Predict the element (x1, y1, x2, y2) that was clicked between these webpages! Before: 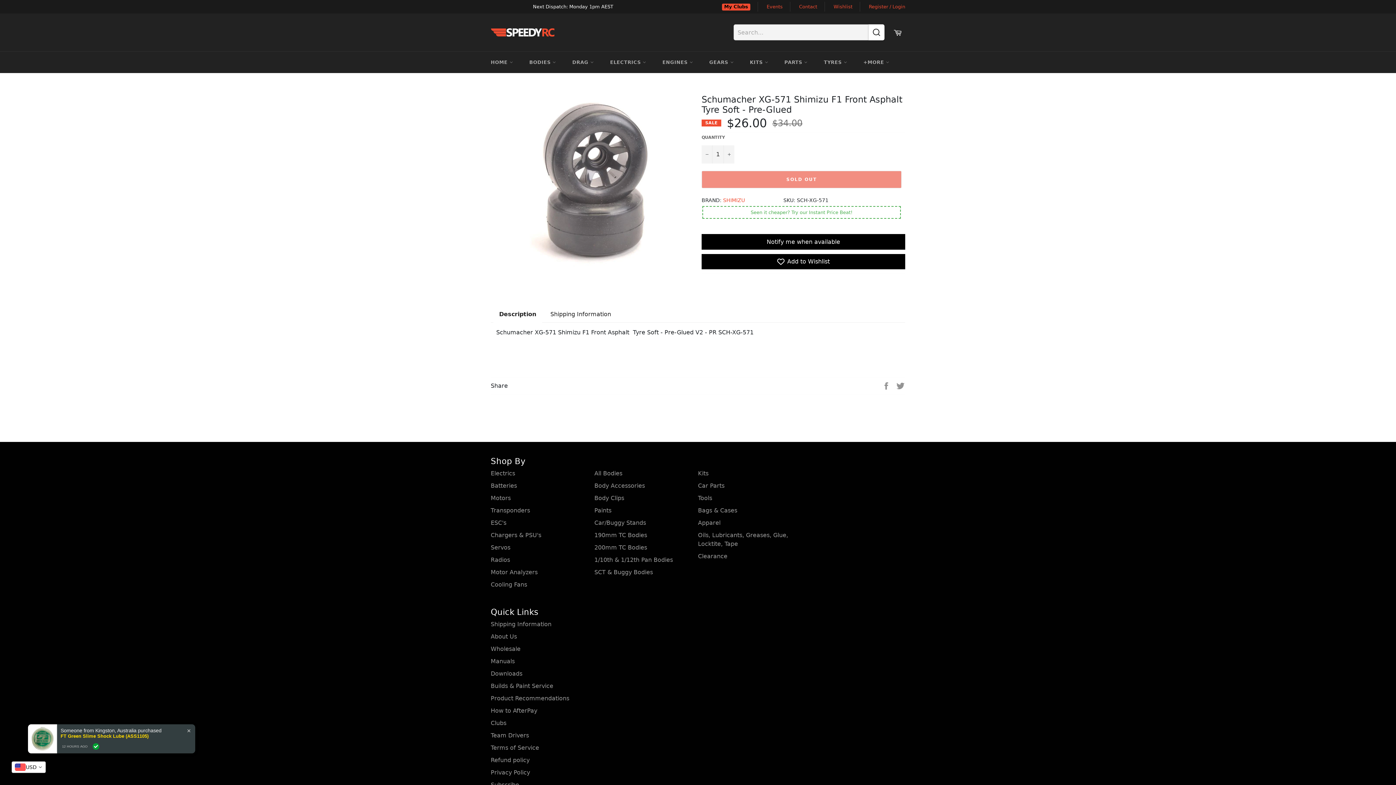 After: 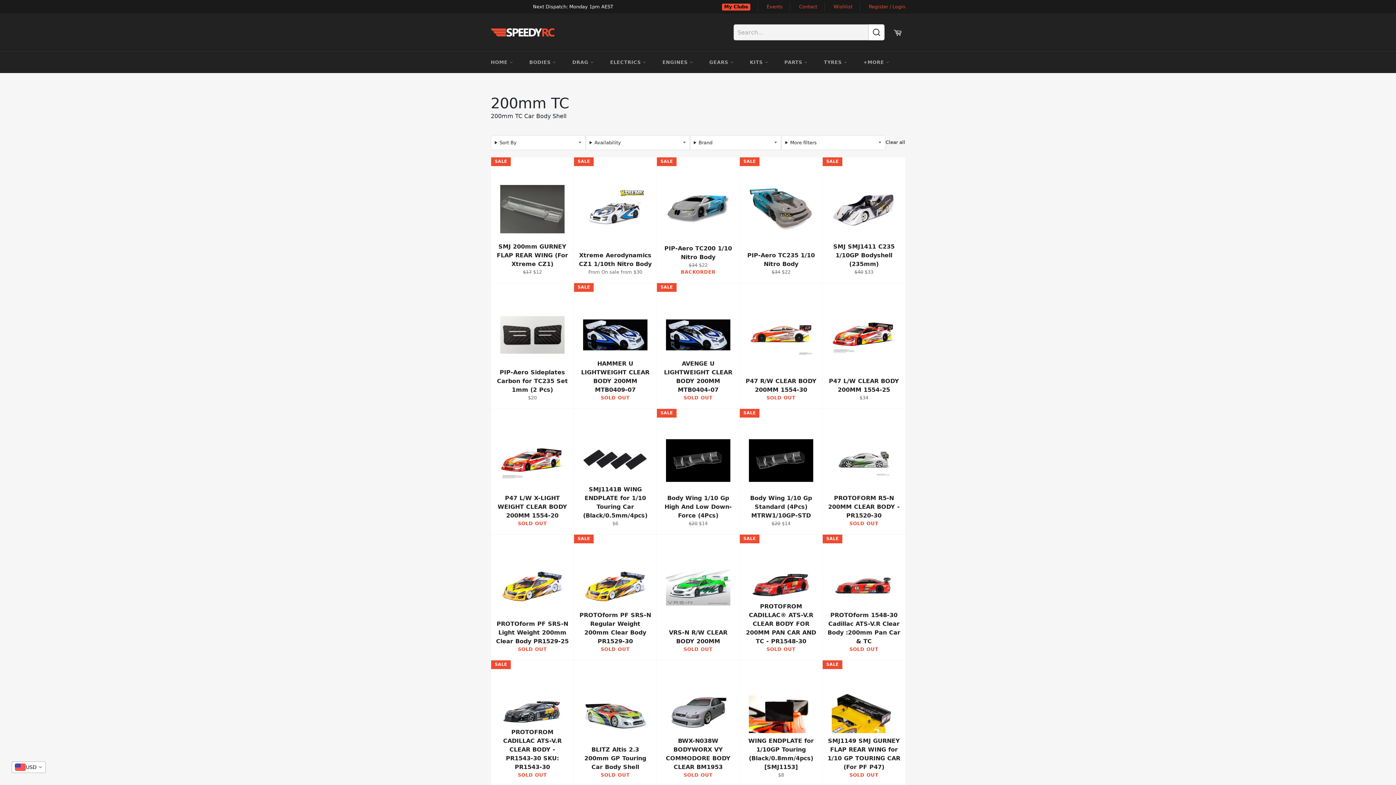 Action: label: 200mm TC Bodies bbox: (594, 544, 647, 551)